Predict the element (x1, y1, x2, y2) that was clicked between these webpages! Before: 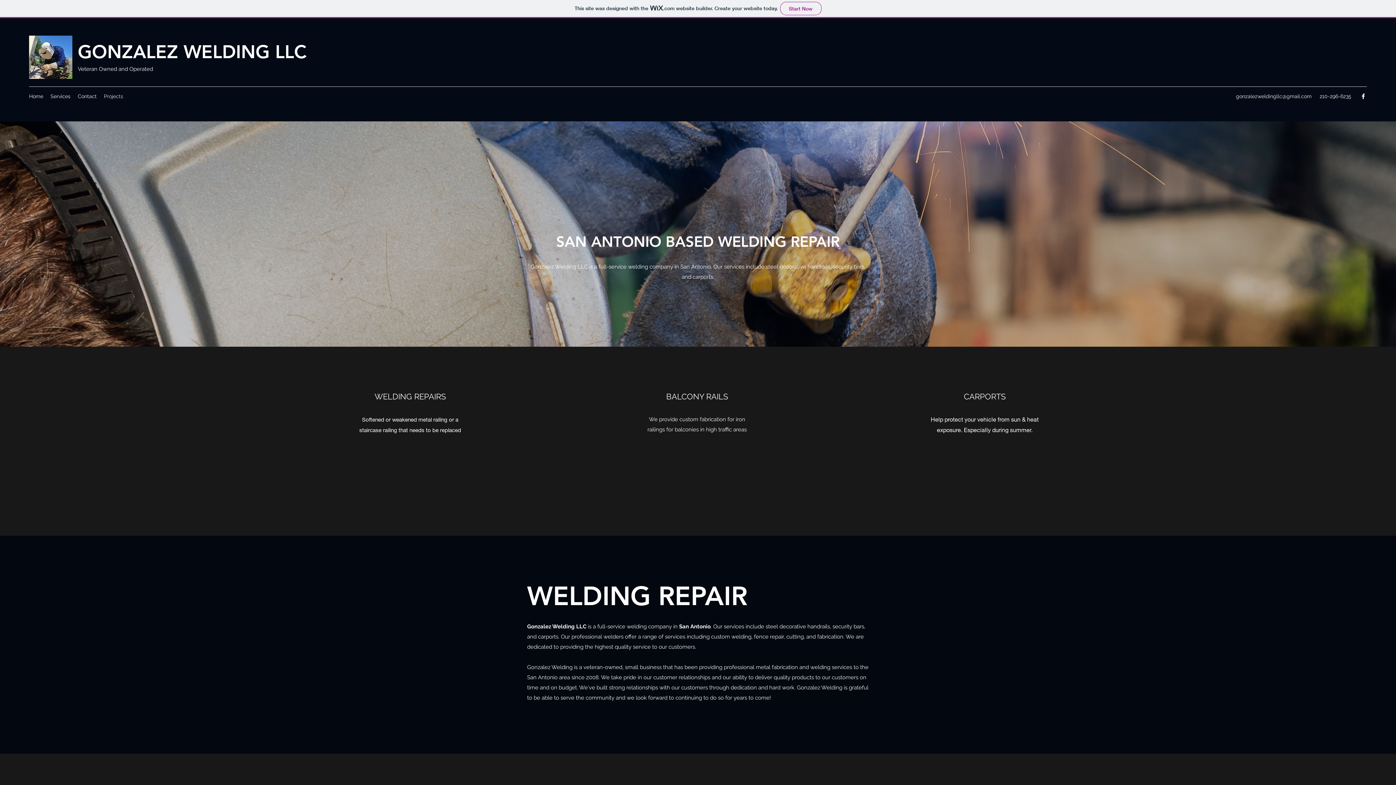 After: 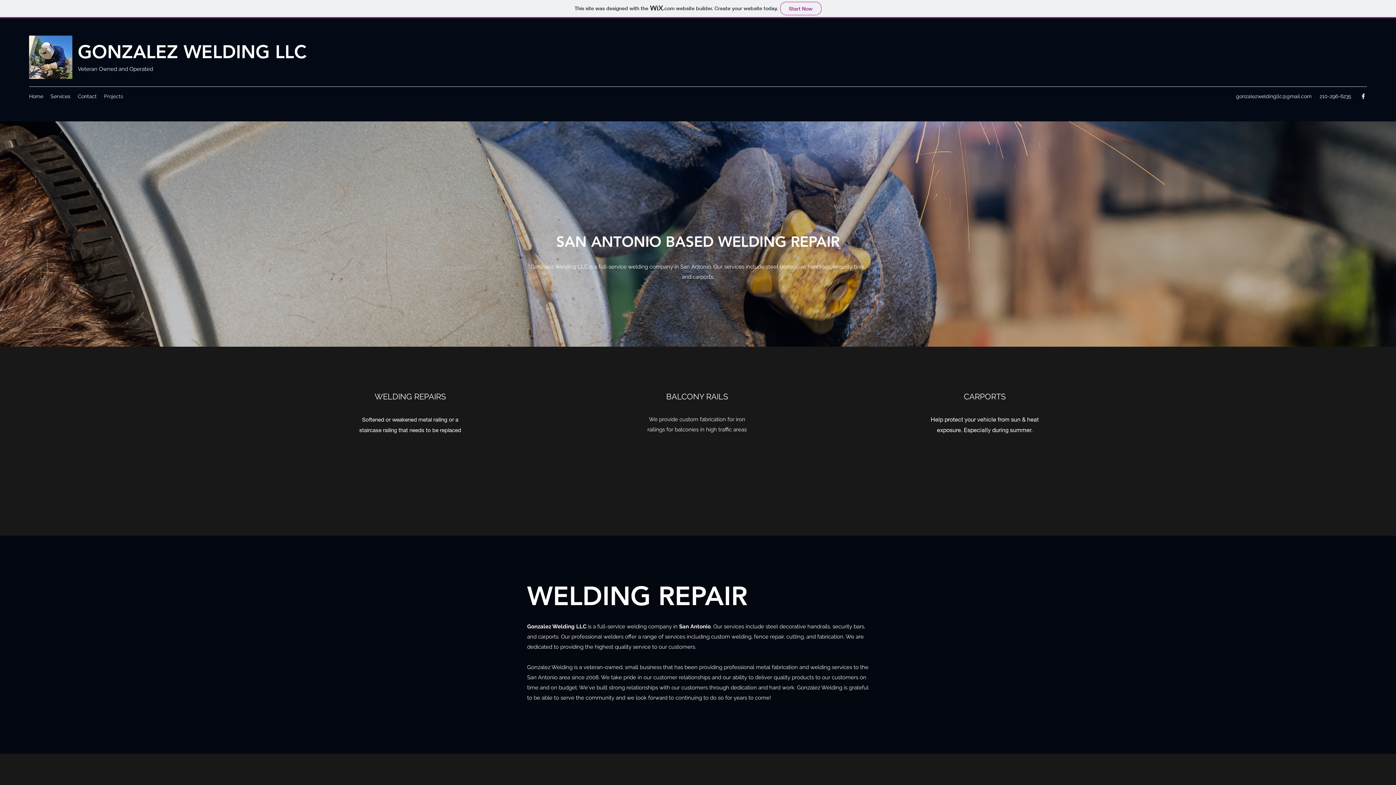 Action: bbox: (1360, 92, 1367, 100) label: Facebook